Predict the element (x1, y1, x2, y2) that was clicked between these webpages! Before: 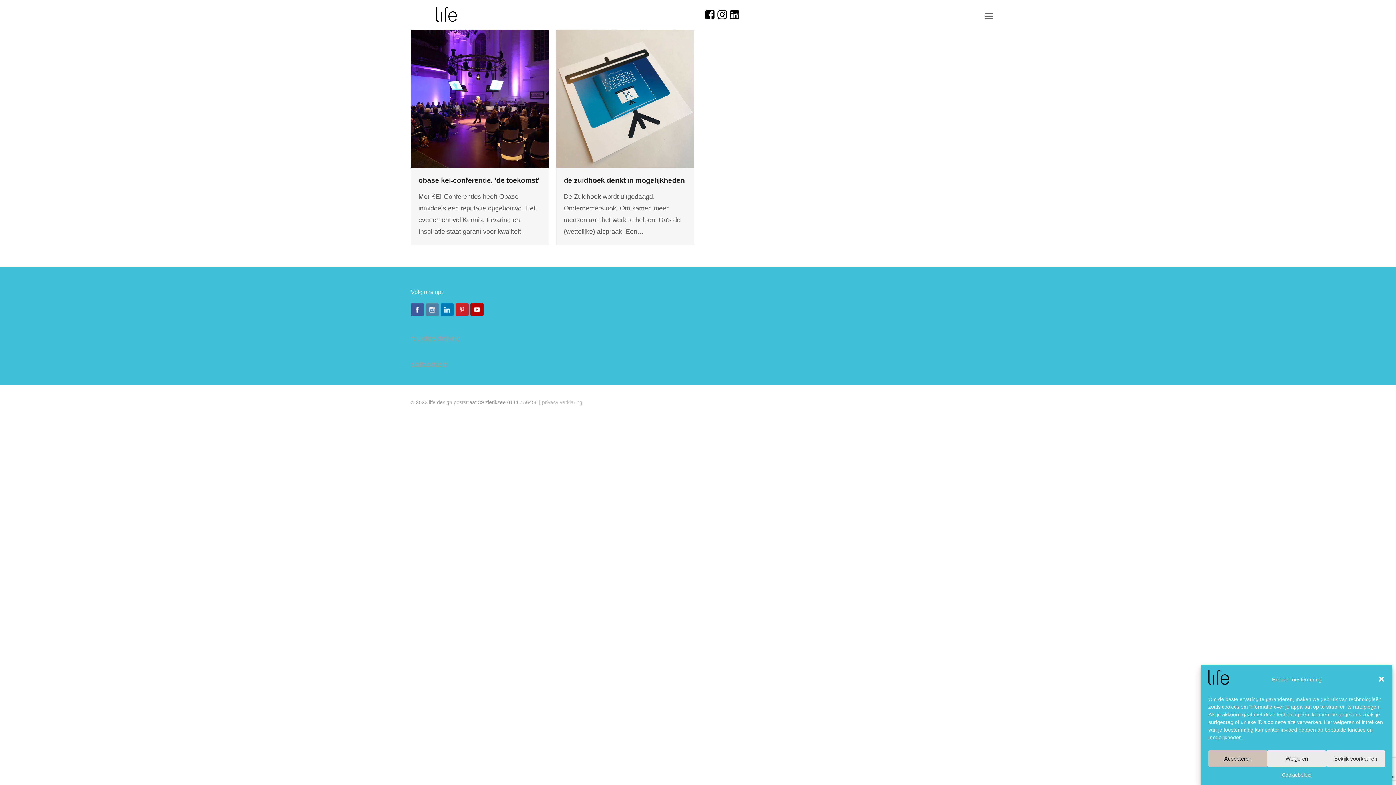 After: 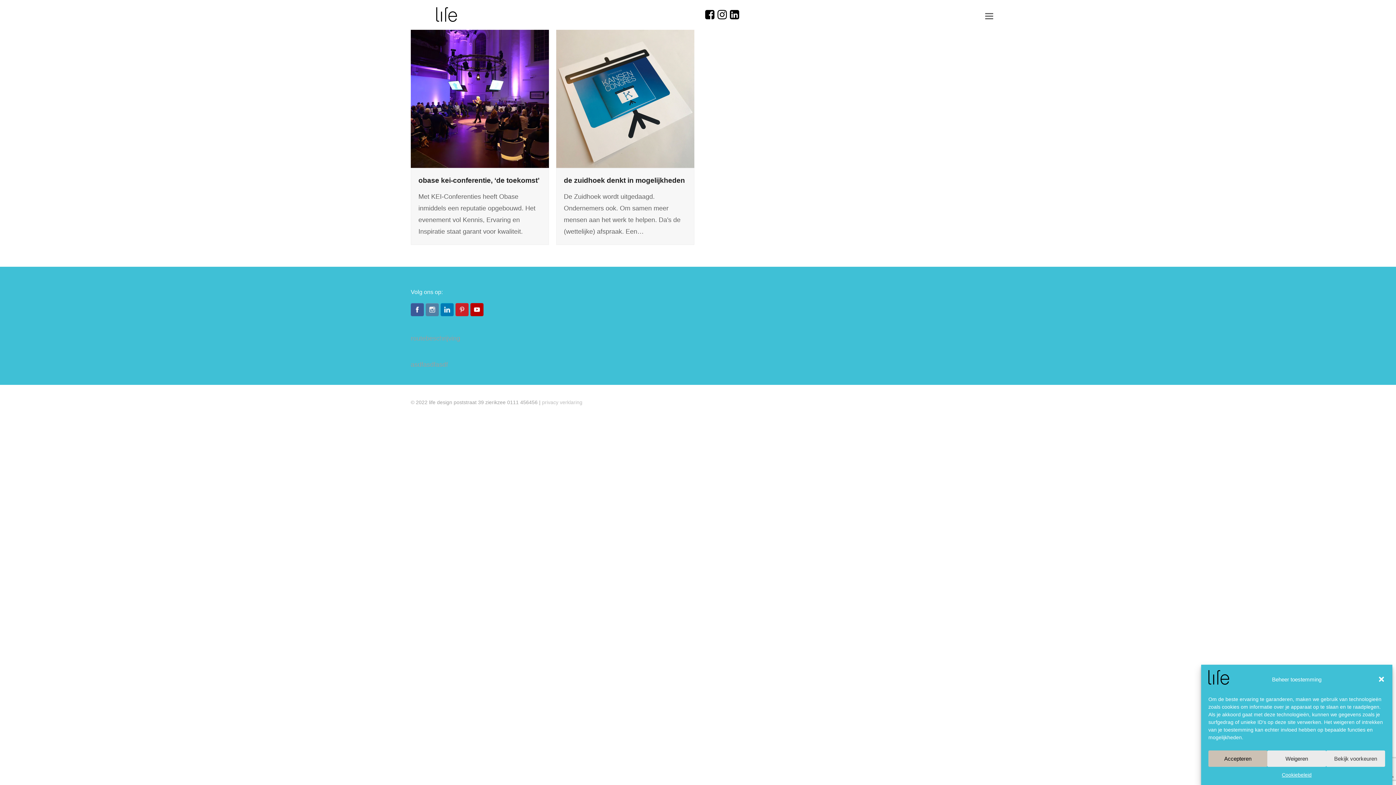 Action: bbox: (703, 5, 716, 23)